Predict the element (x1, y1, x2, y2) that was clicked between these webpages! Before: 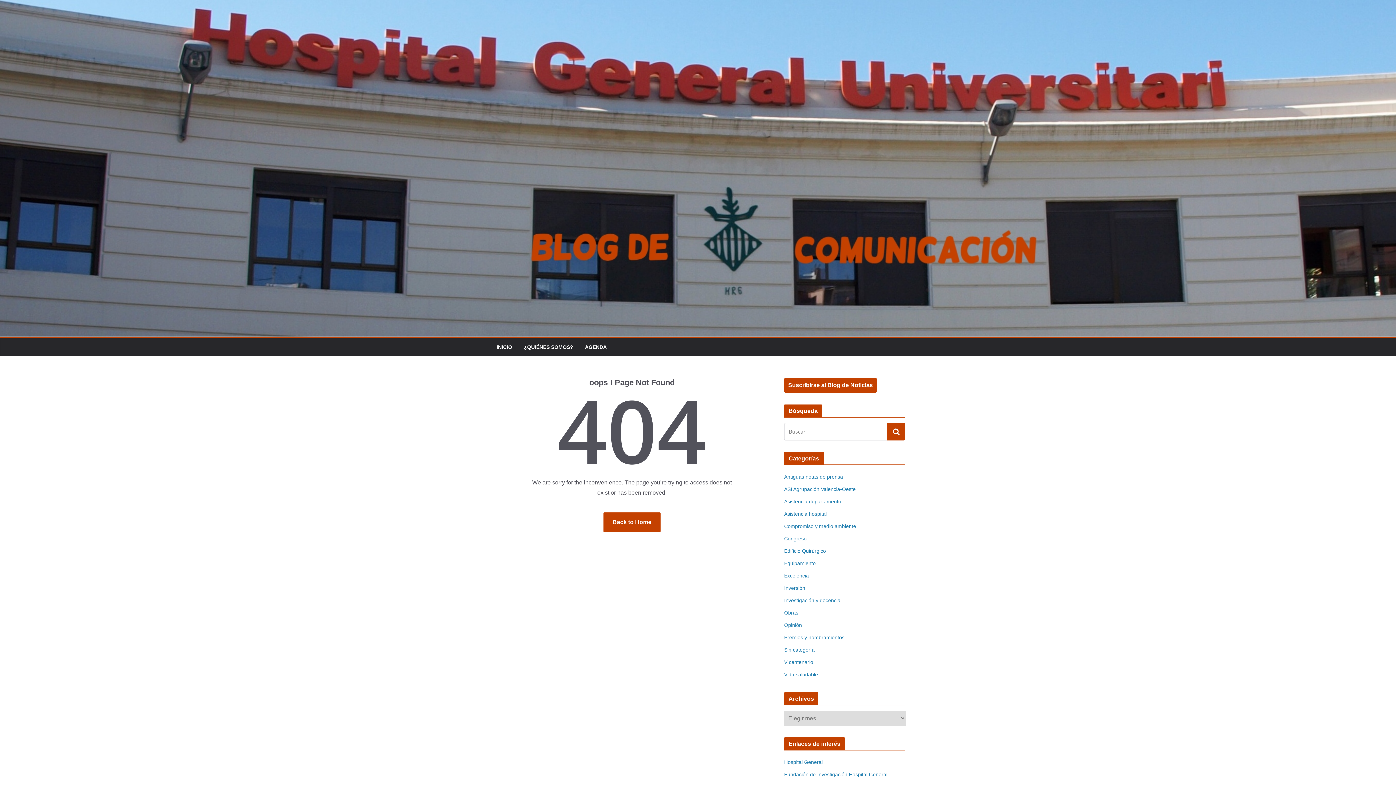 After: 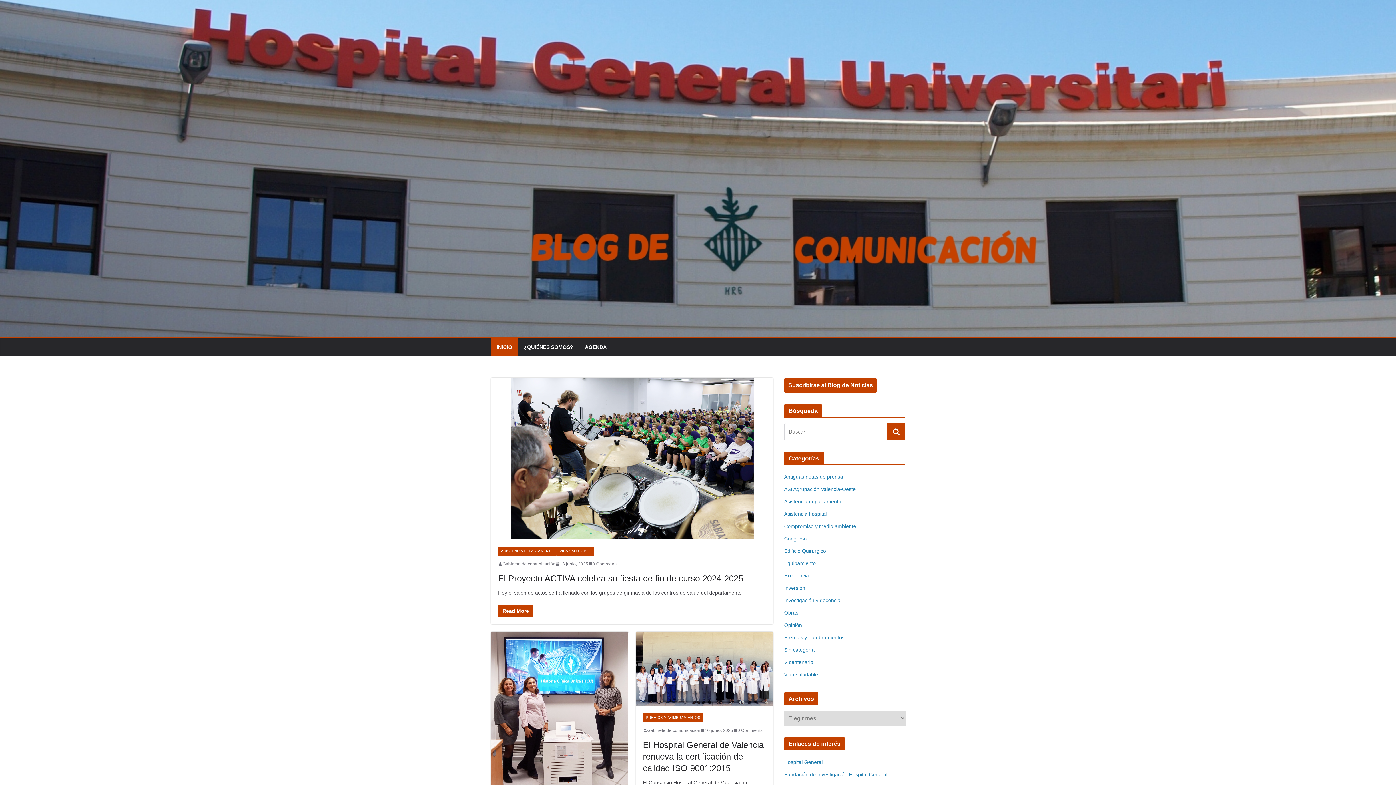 Action: bbox: (603, 512, 660, 532) label: Back to Home